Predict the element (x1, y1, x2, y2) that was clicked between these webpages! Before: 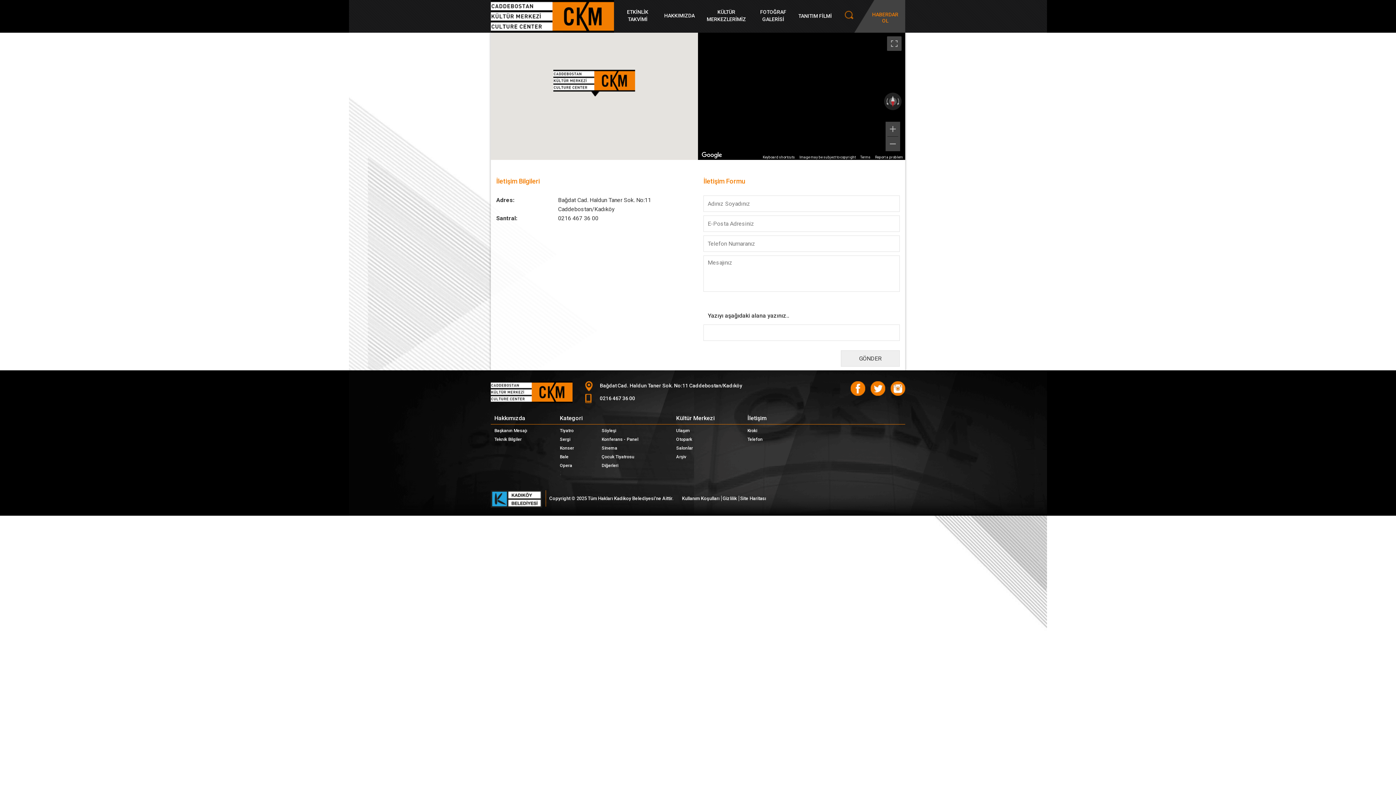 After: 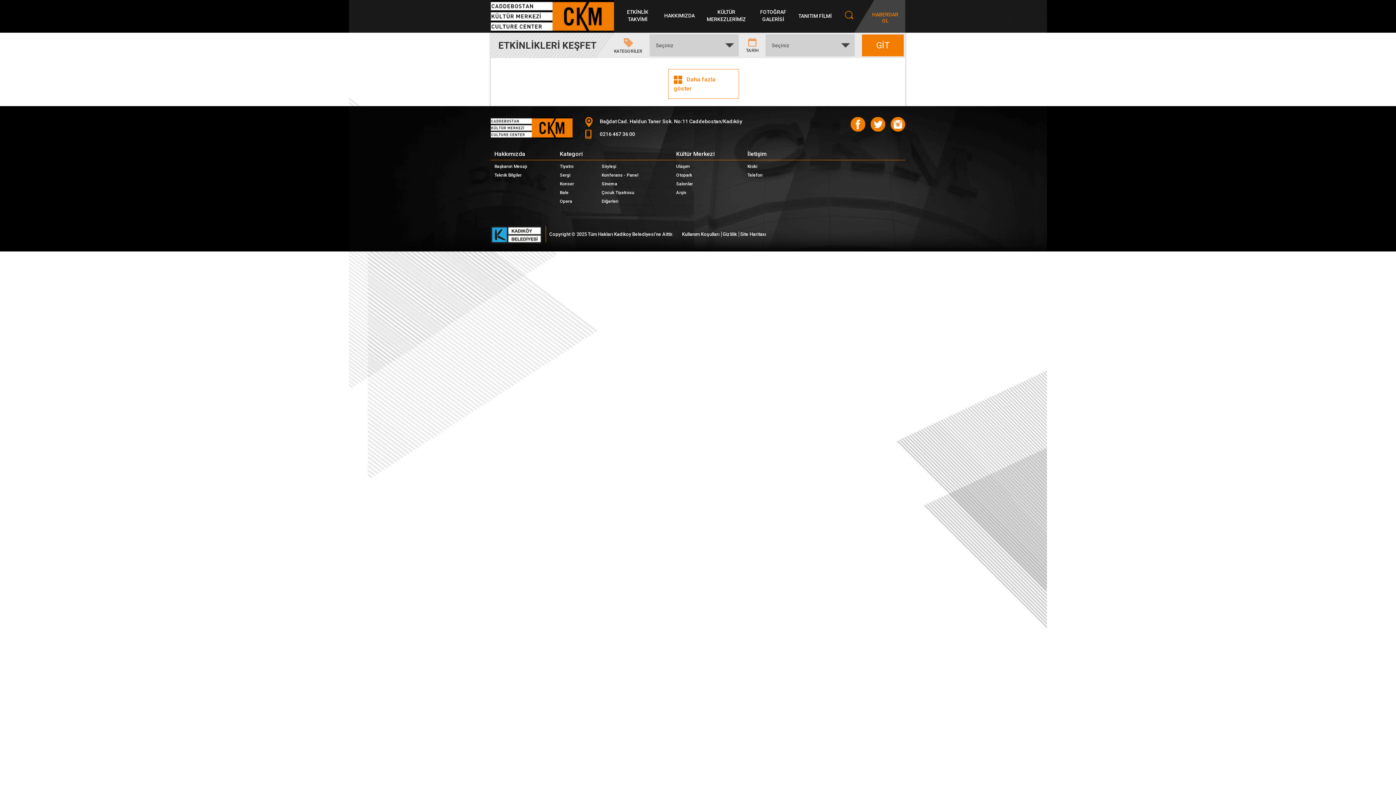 Action: bbox: (601, 428, 616, 433) label: Söyleşi